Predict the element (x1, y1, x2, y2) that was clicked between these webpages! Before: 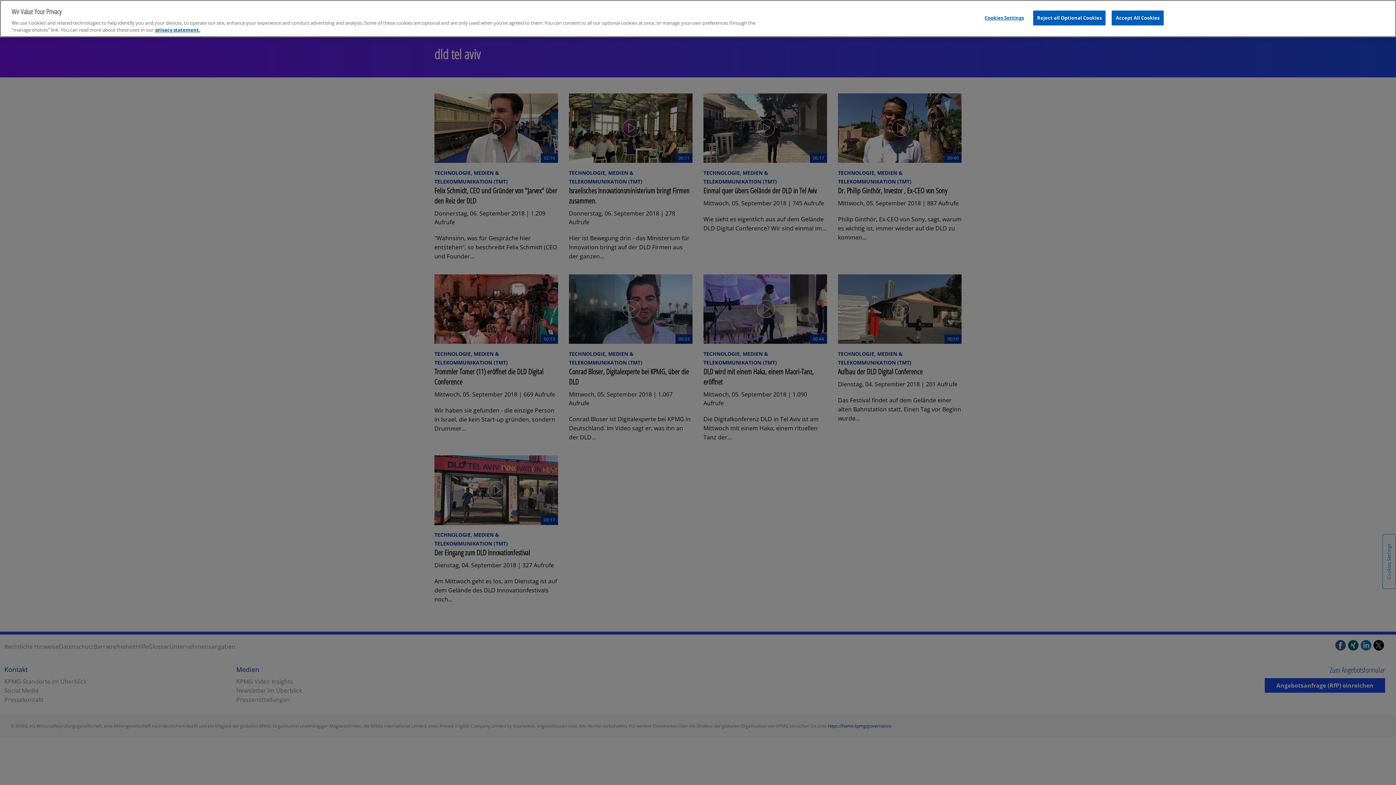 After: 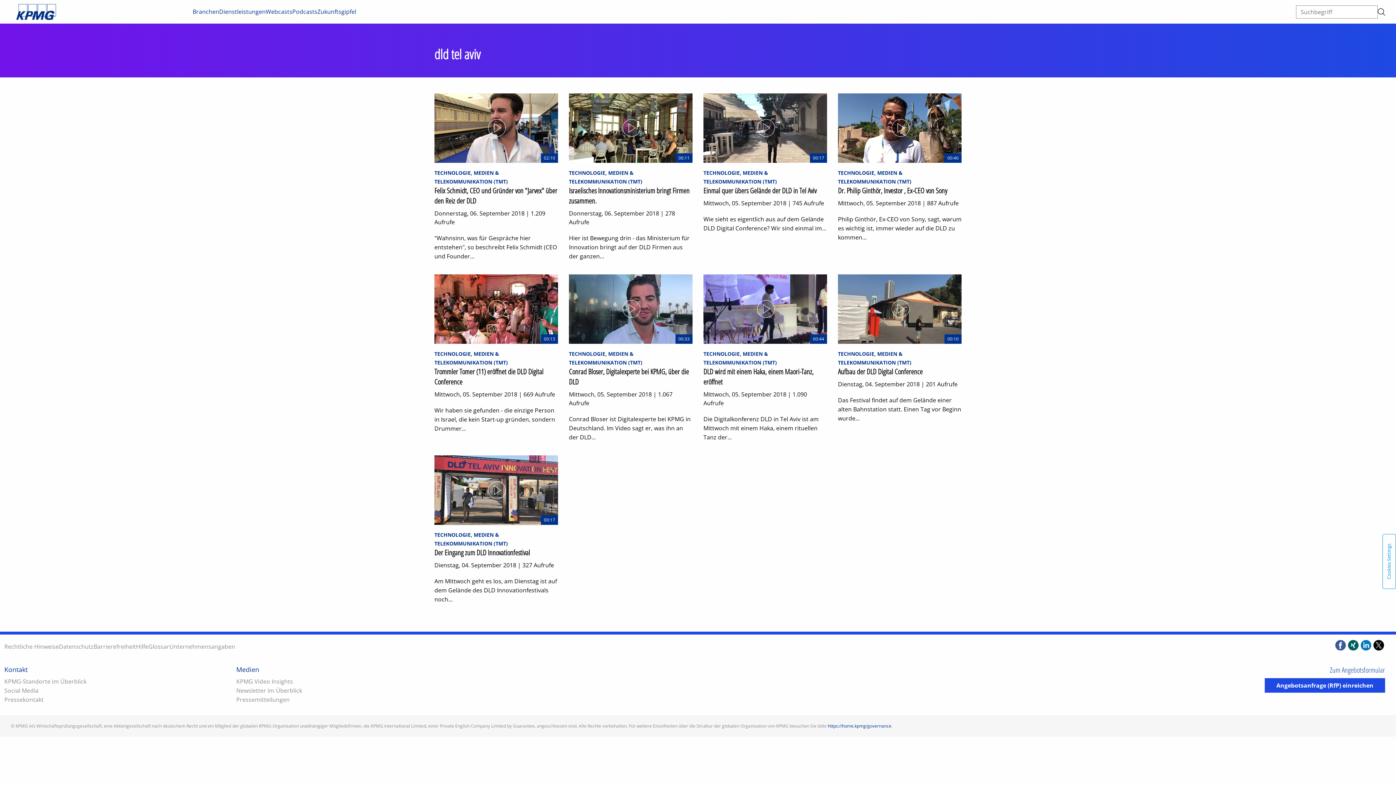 Action: label: Reject all Optional Cookies bbox: (1033, 10, 1105, 25)